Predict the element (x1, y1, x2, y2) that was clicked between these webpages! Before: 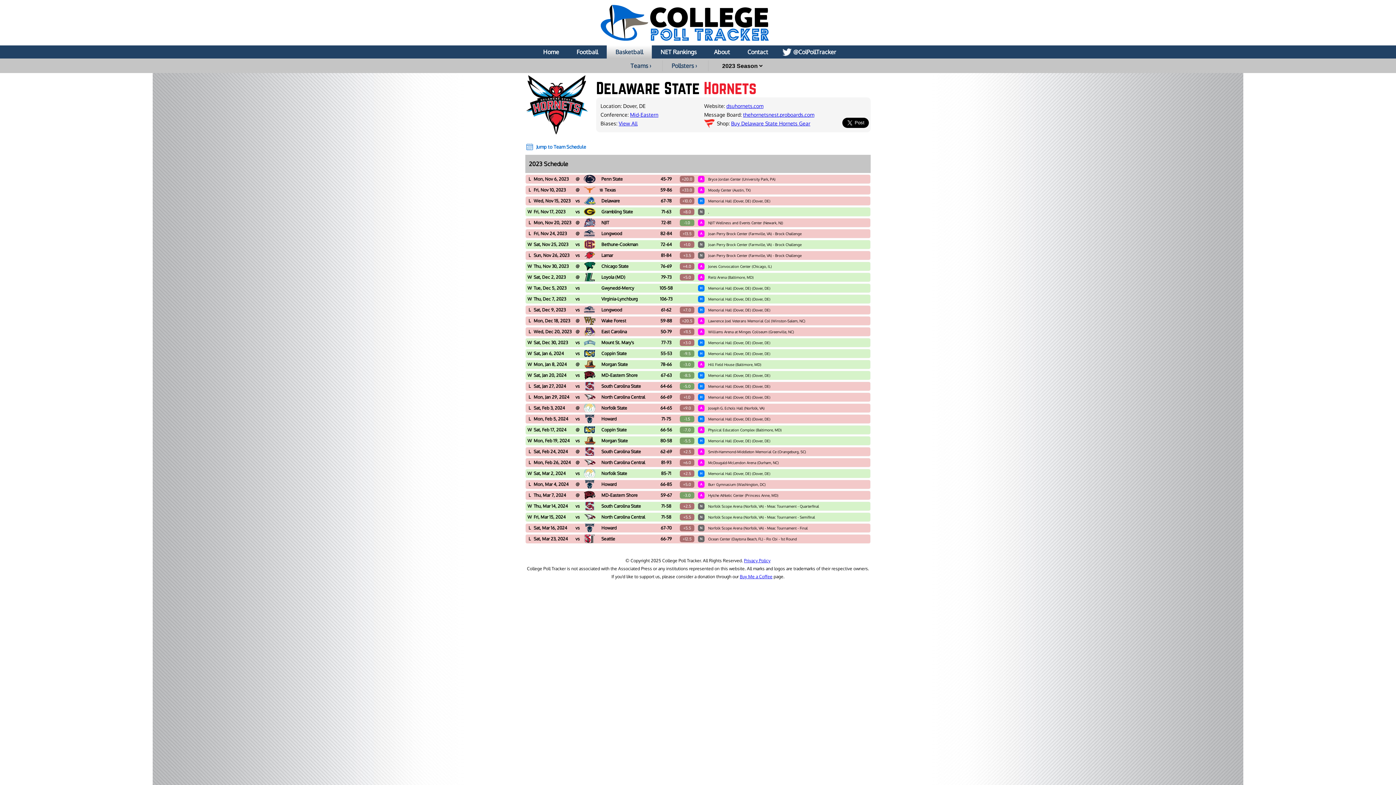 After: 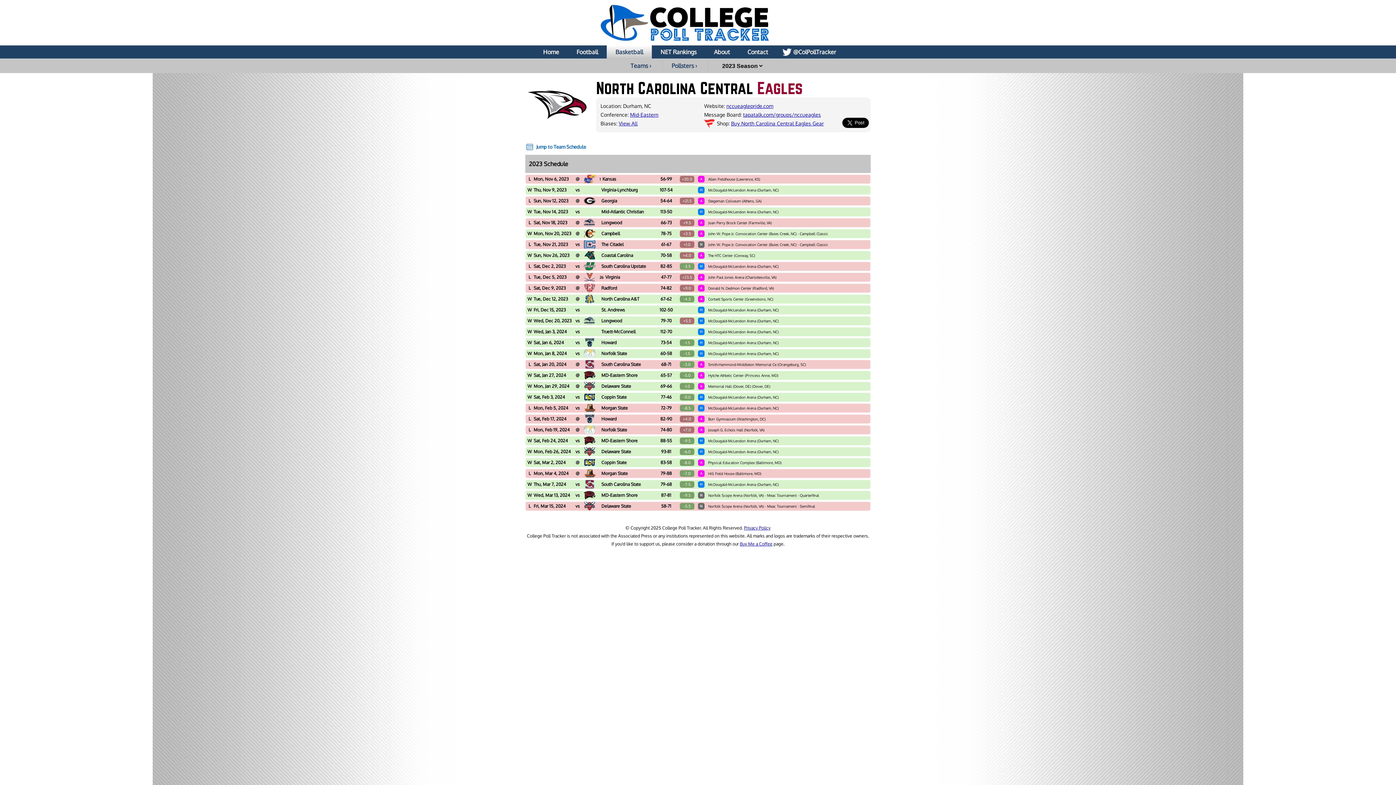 Action: bbox: (581, 458, 652, 467) label: North Carolina Central